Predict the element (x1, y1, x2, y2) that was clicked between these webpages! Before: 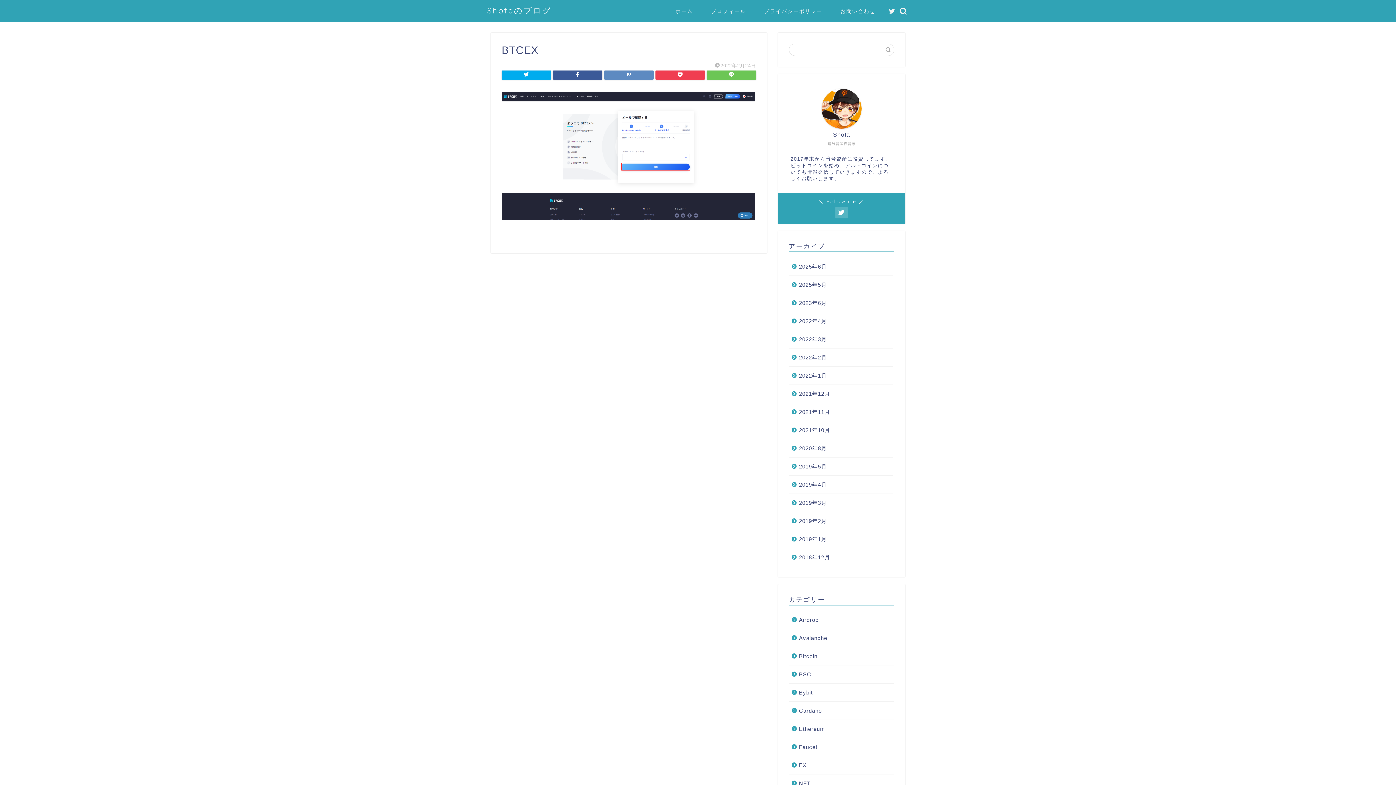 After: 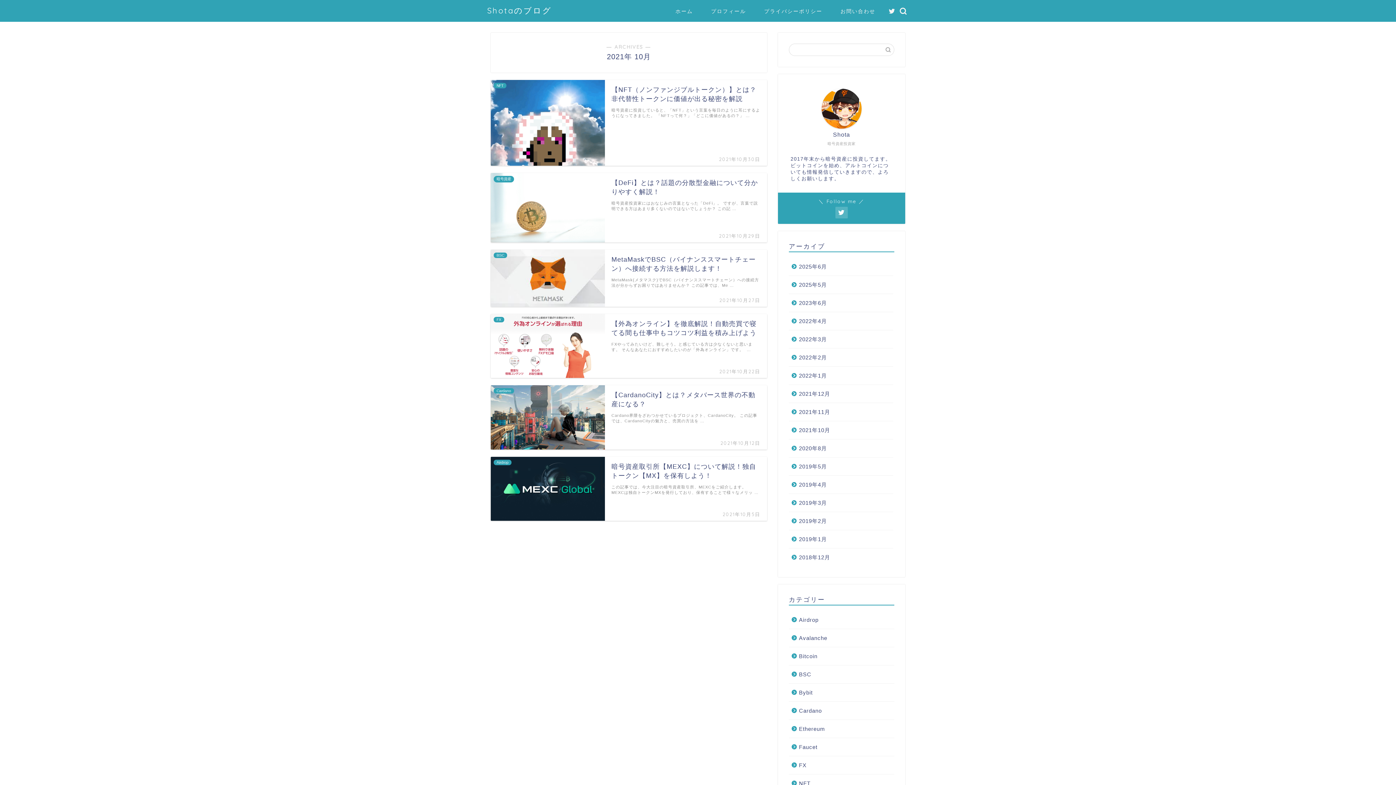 Action: label: 2021年10月 bbox: (789, 421, 893, 439)